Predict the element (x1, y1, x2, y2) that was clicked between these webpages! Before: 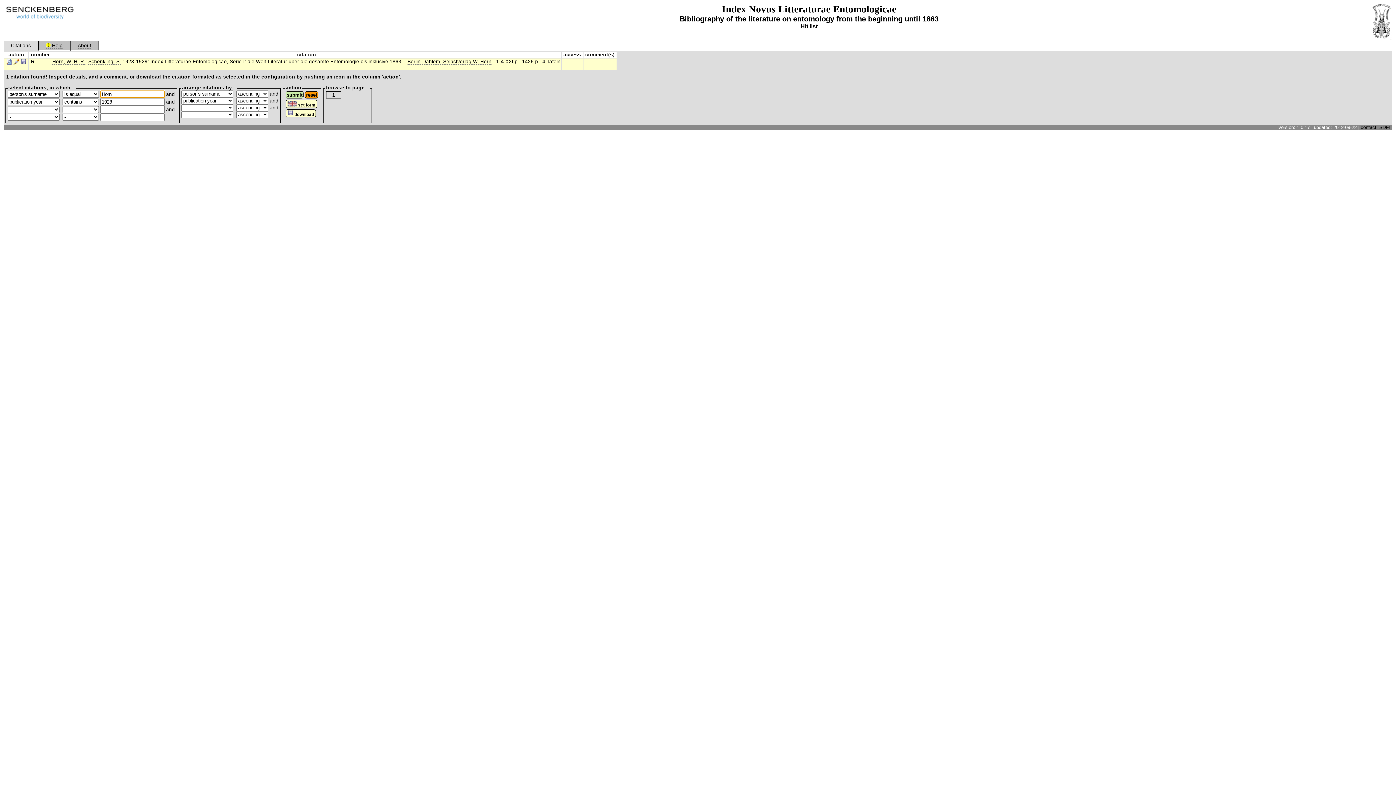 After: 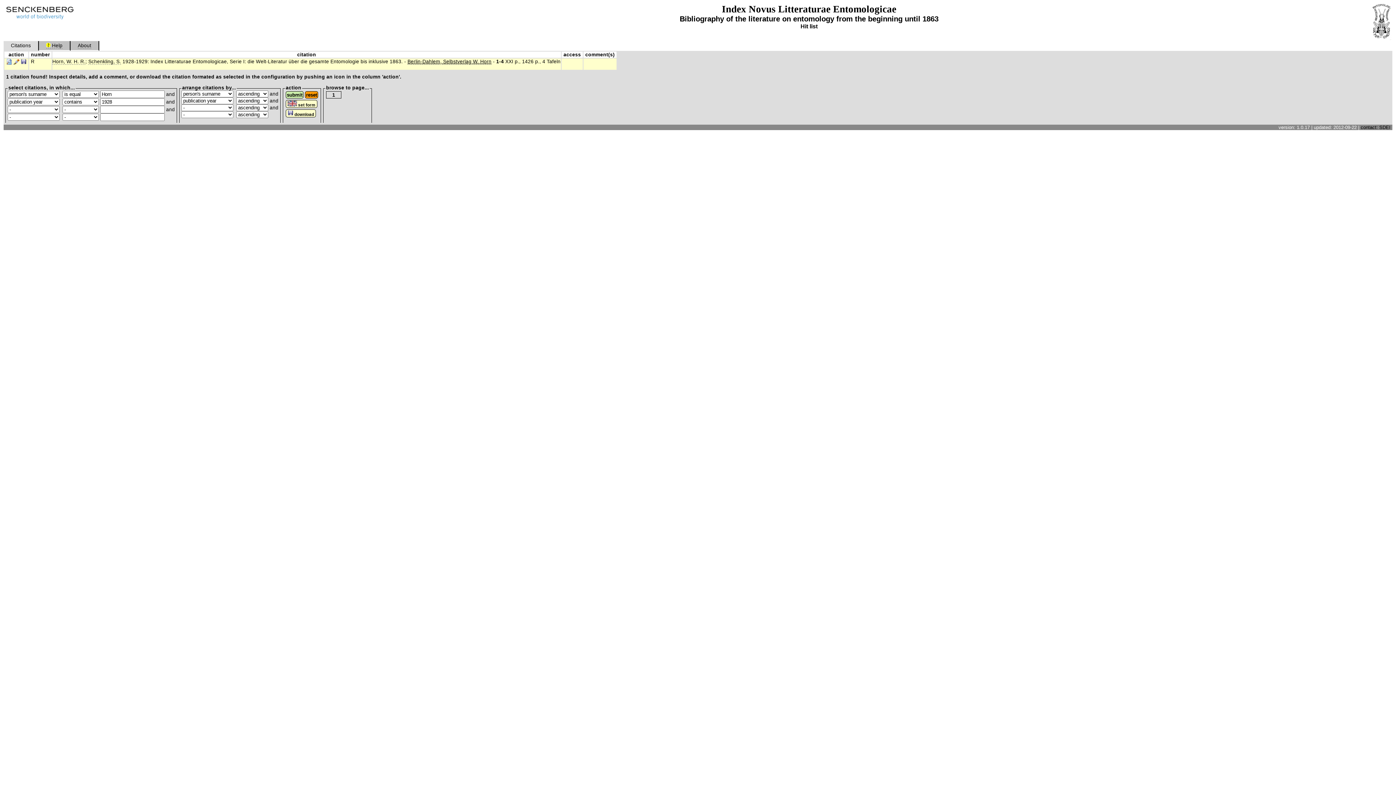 Action: label: Berlin-Dahlem, Selbstverlag W. Horn bbox: (407, 58, 491, 64)